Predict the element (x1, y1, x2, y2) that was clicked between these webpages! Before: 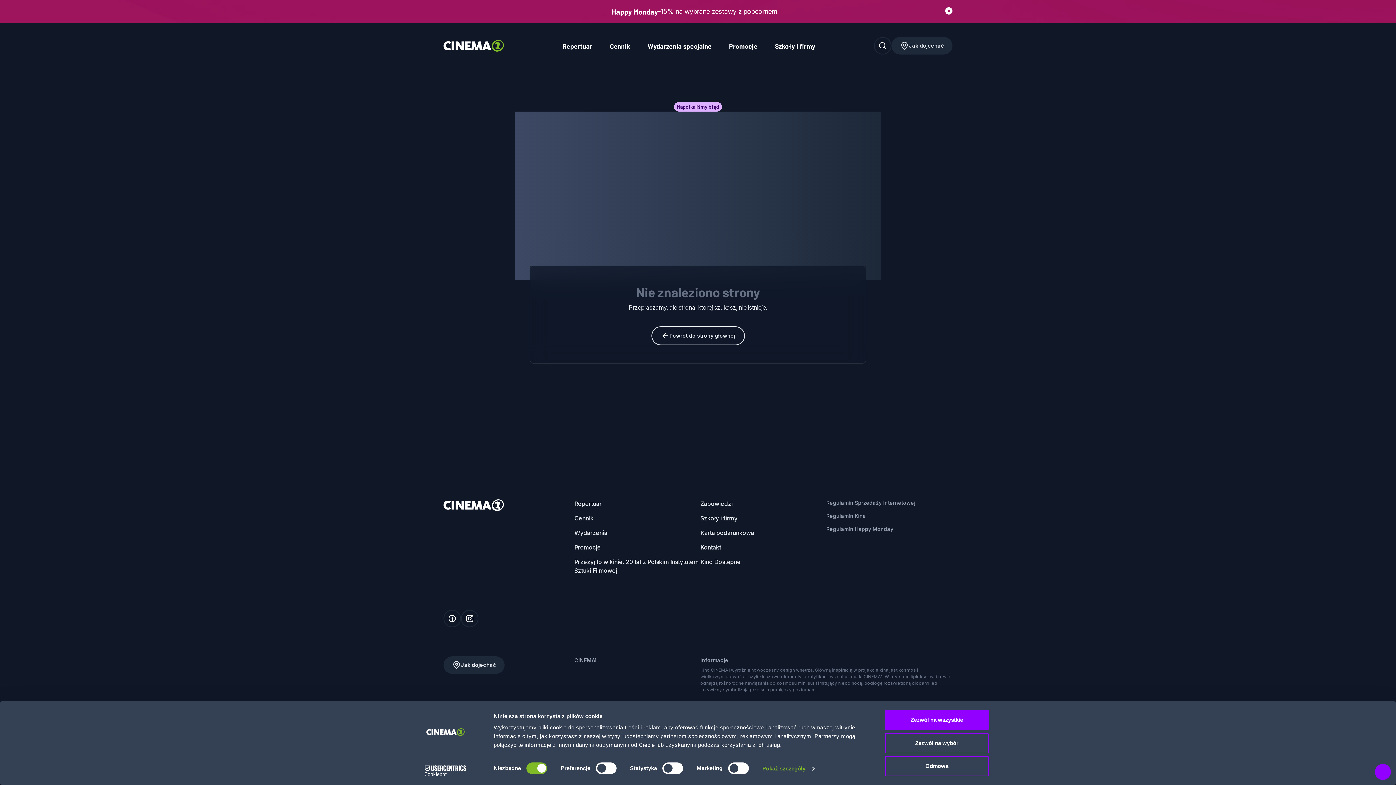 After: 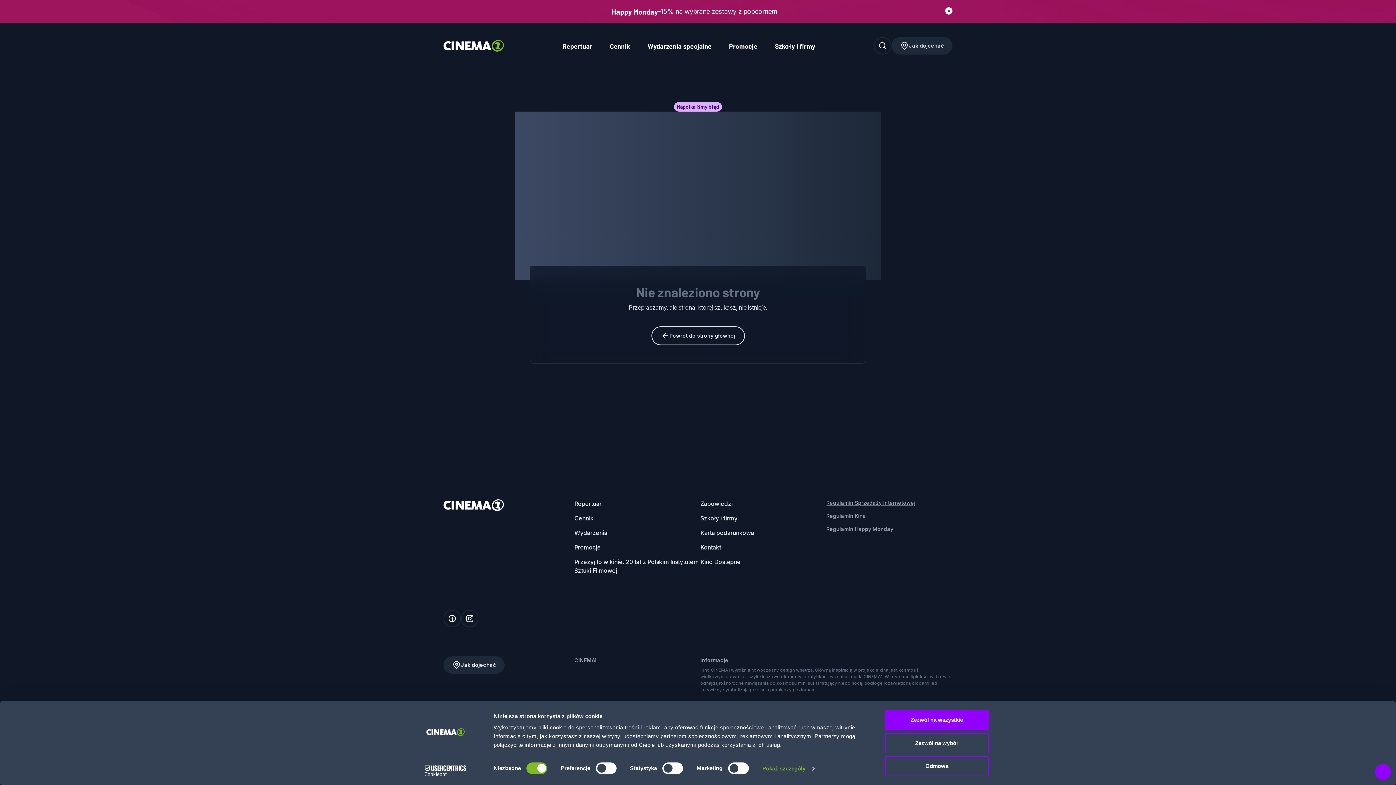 Action: bbox: (826, 500, 915, 506) label: Regulamin Sprzedaży Internetowej